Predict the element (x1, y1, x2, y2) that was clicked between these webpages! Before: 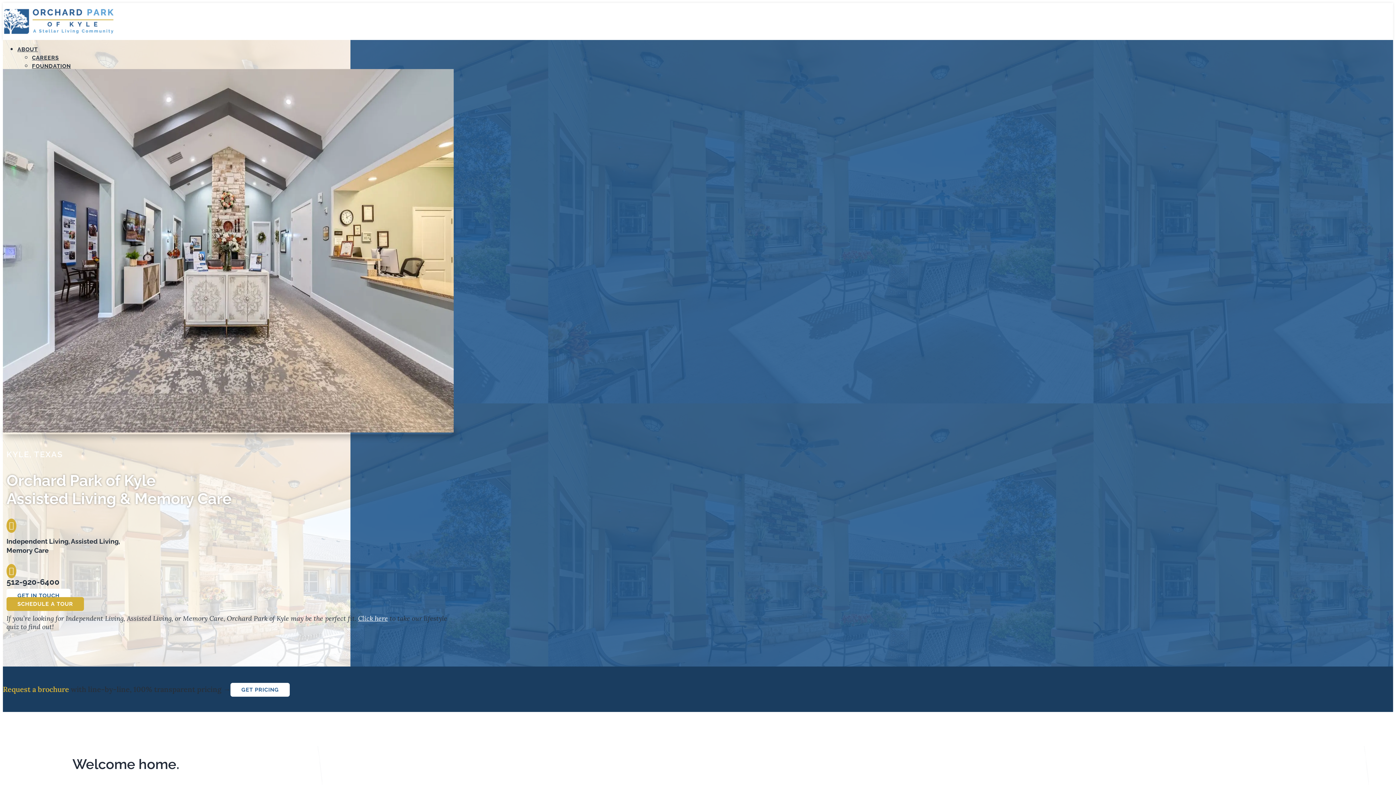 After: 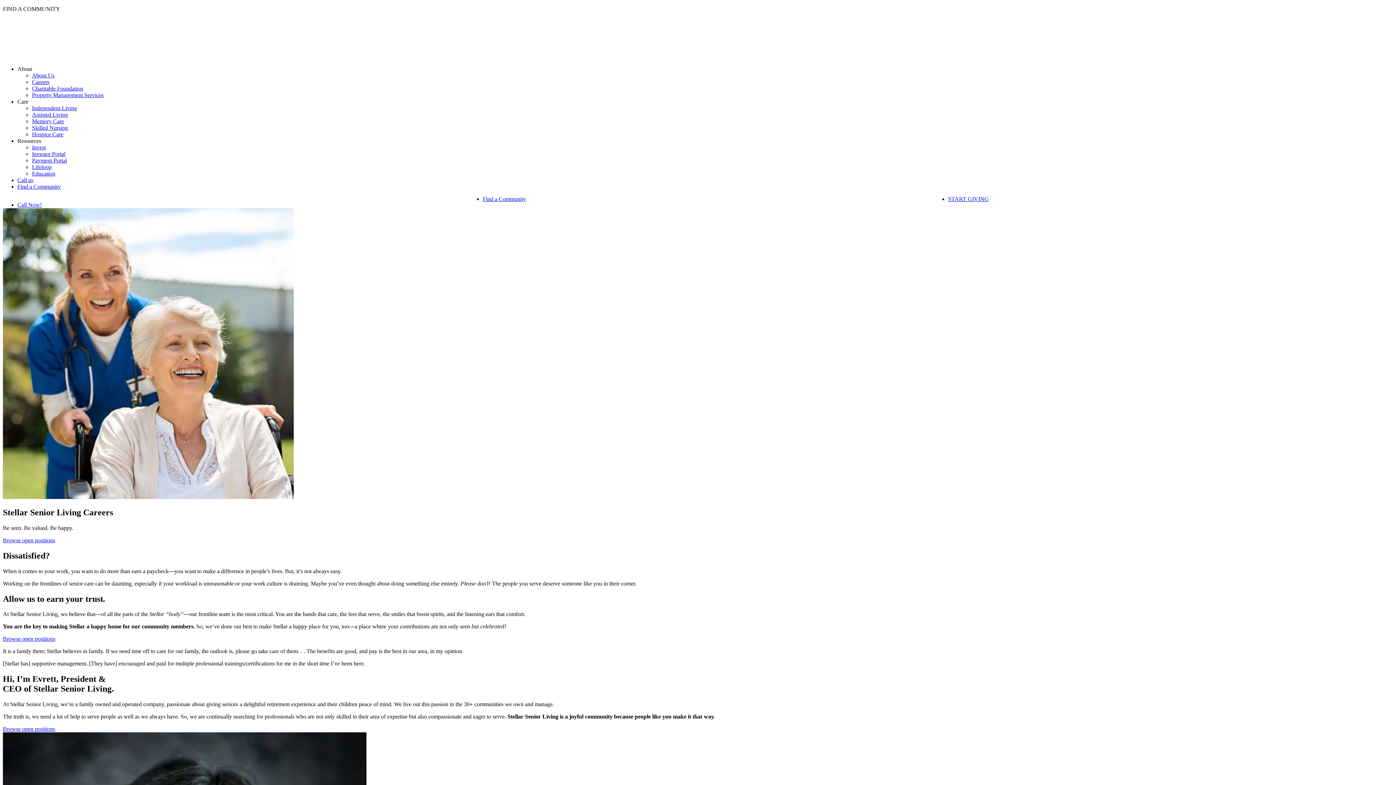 Action: bbox: (32, 54, 58, 61) label: CAREERS